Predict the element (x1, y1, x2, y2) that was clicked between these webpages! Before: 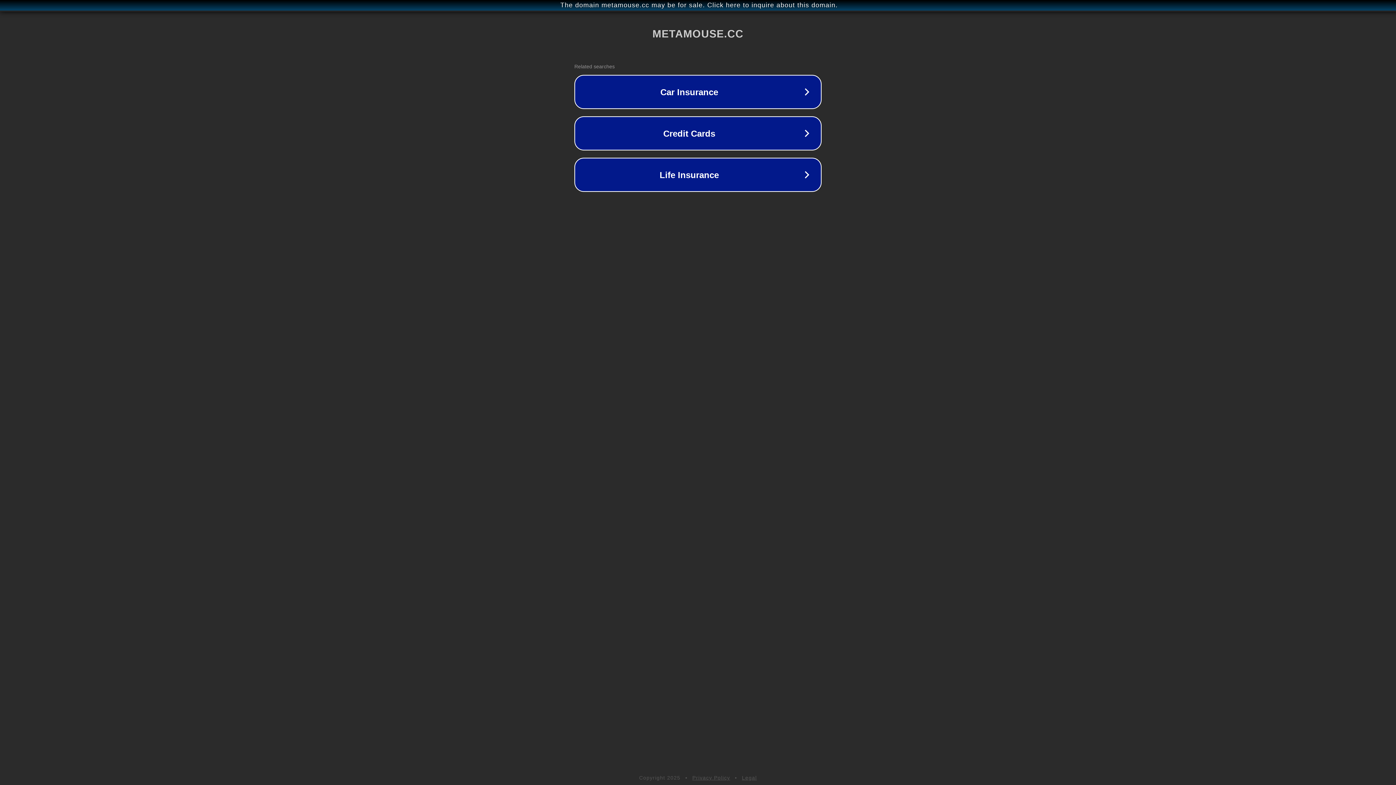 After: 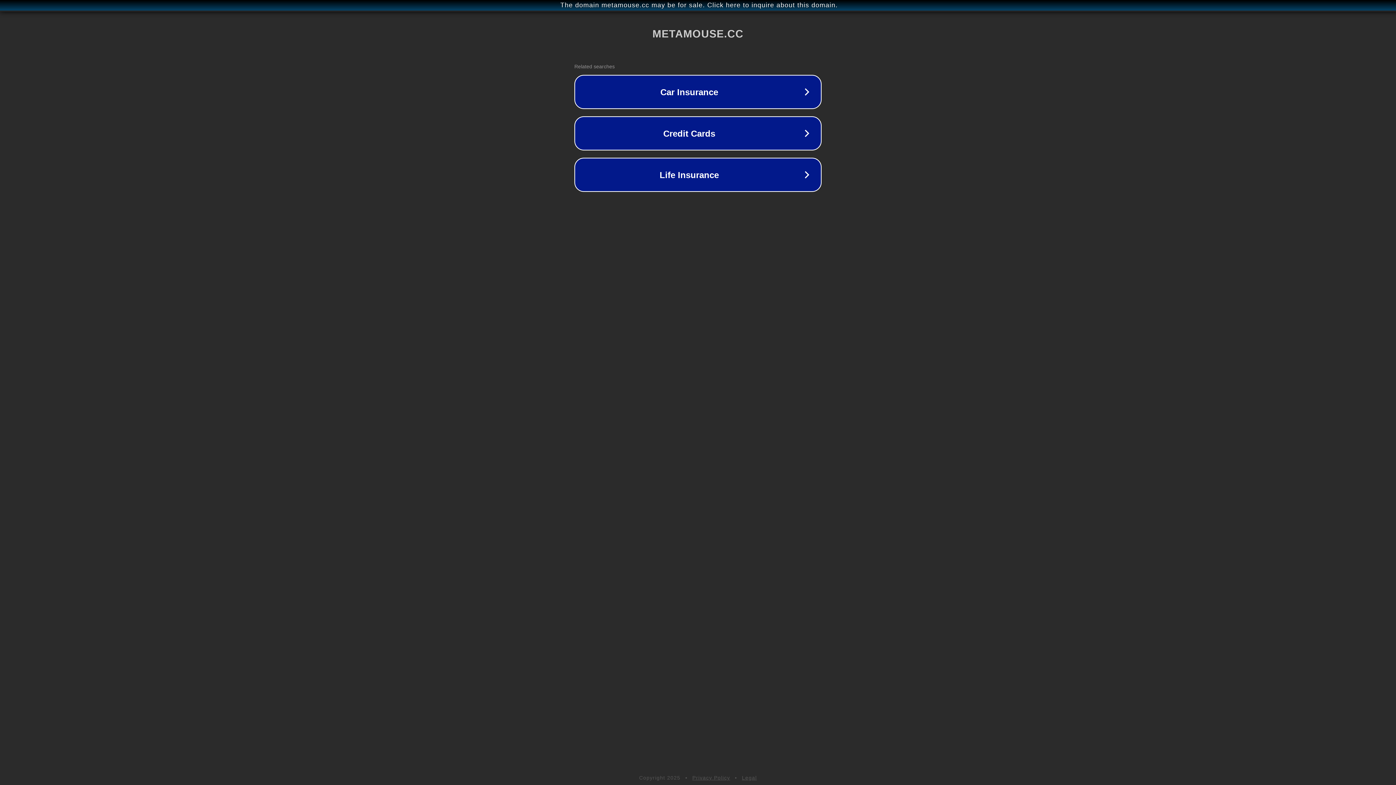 Action: label: Privacy Policy bbox: (692, 775, 730, 781)